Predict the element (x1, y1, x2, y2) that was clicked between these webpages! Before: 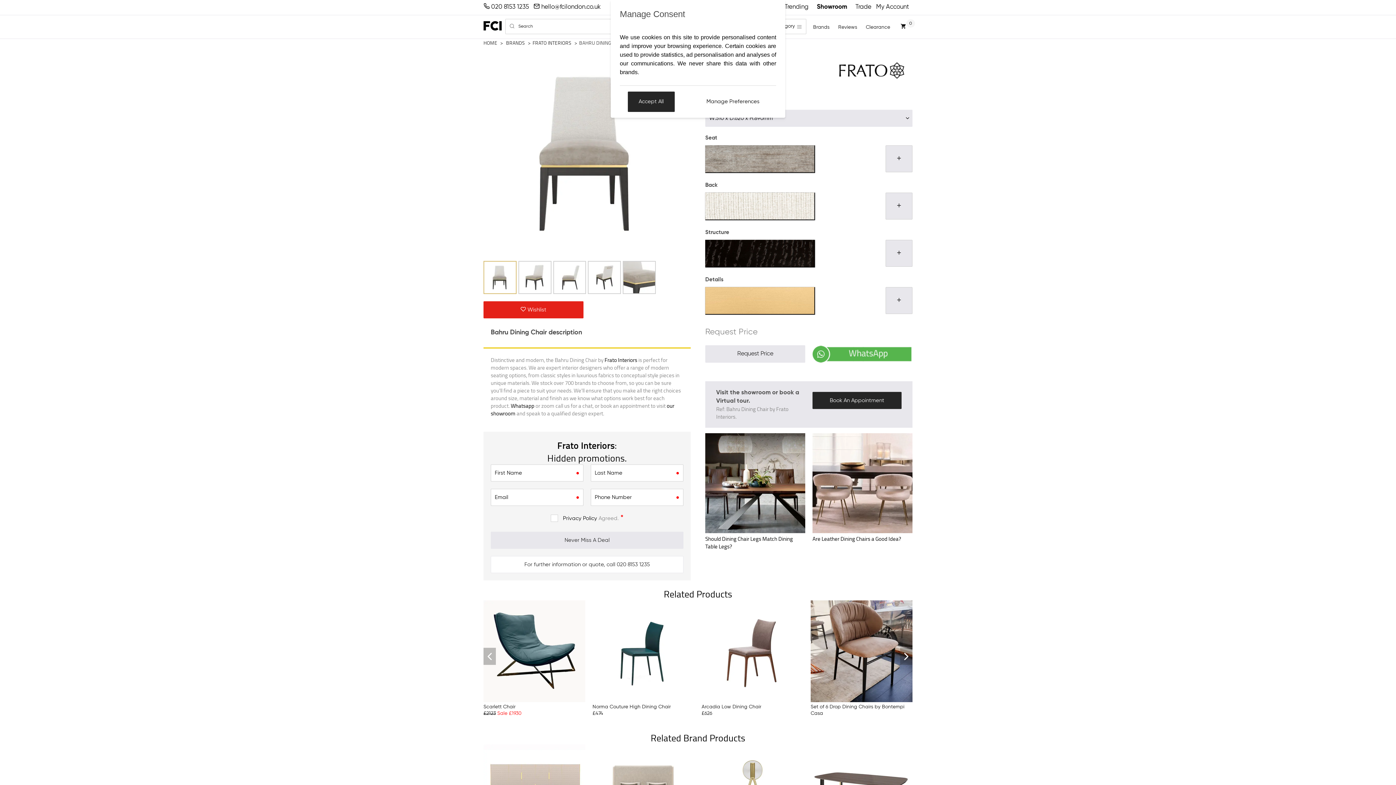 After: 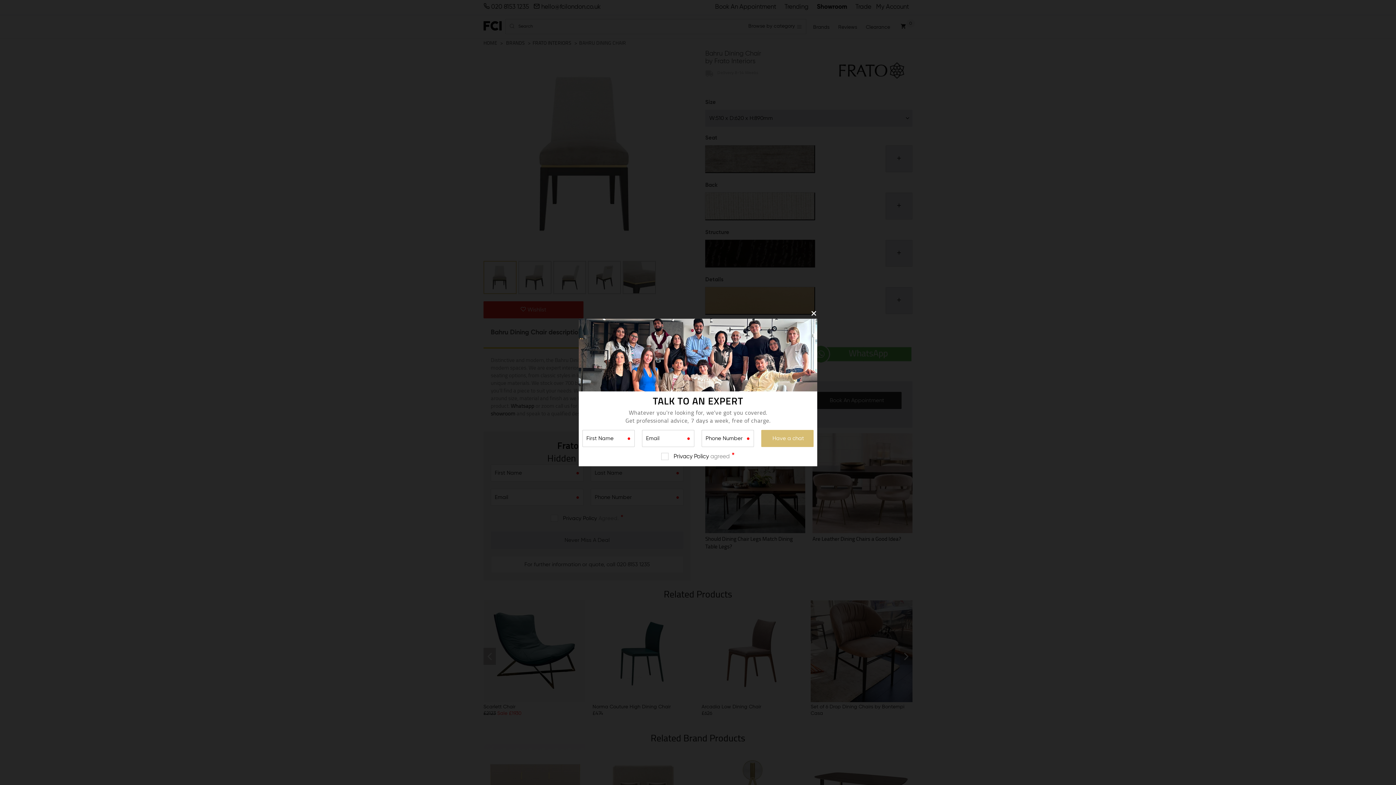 Action: bbox: (627, 91, 674, 111) label: Accept All